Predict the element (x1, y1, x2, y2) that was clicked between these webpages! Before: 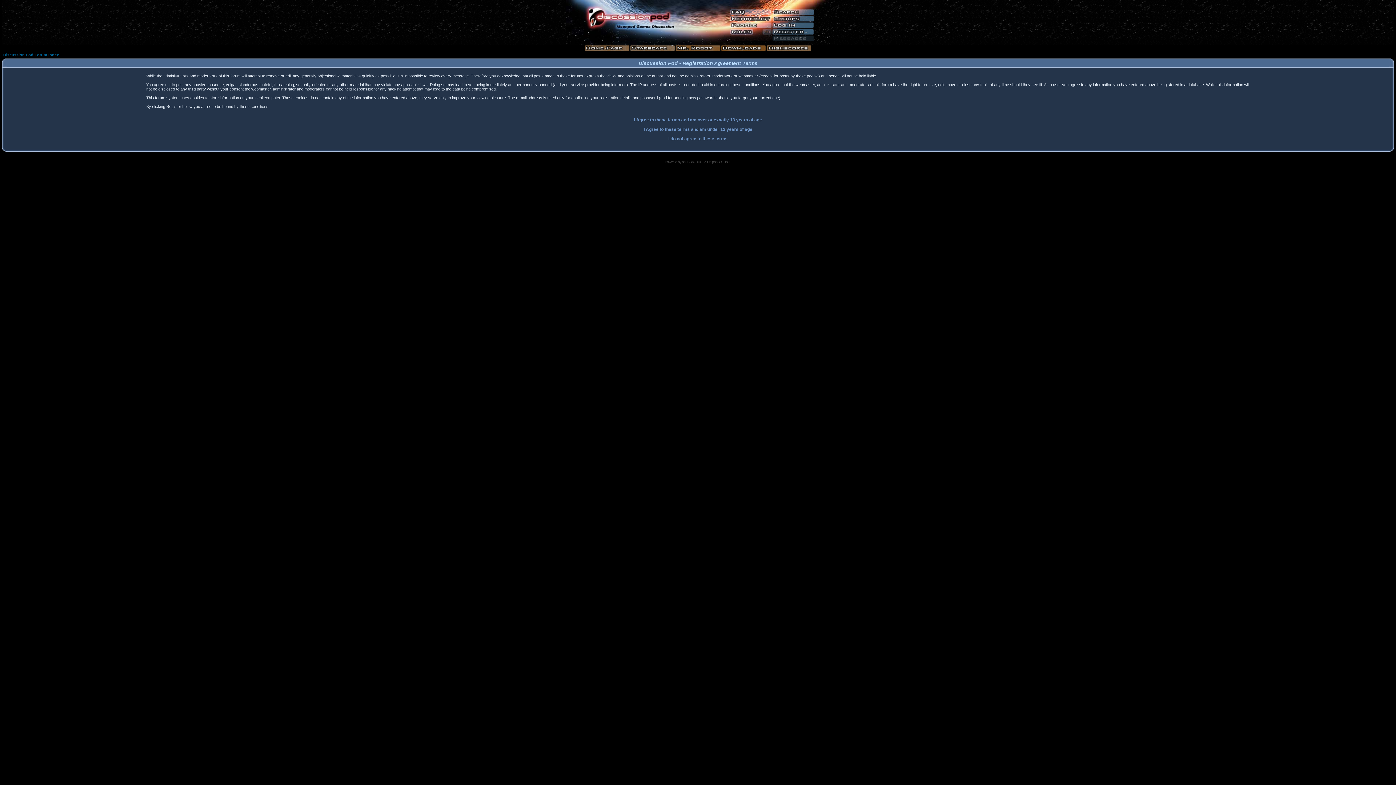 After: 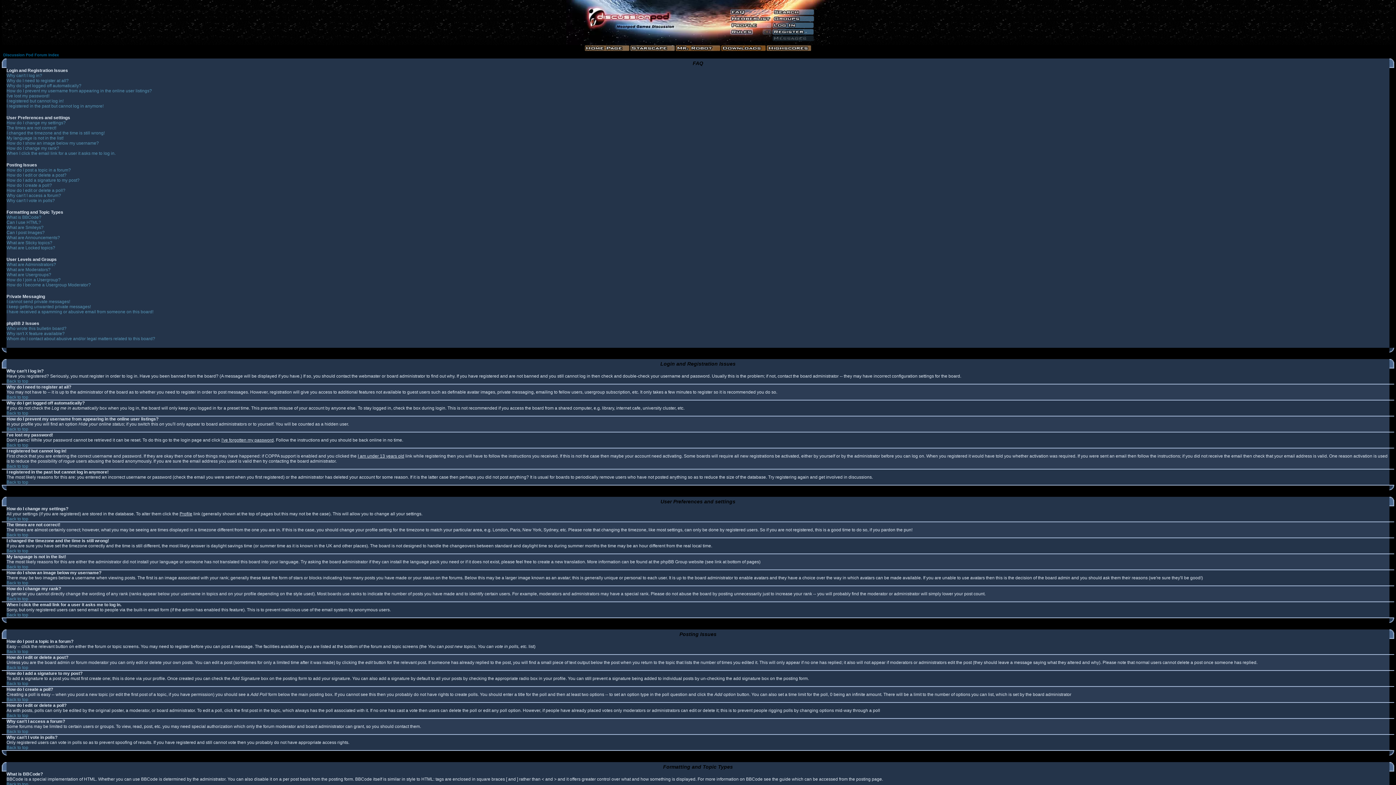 Action: bbox: (729, 9, 771, 15)